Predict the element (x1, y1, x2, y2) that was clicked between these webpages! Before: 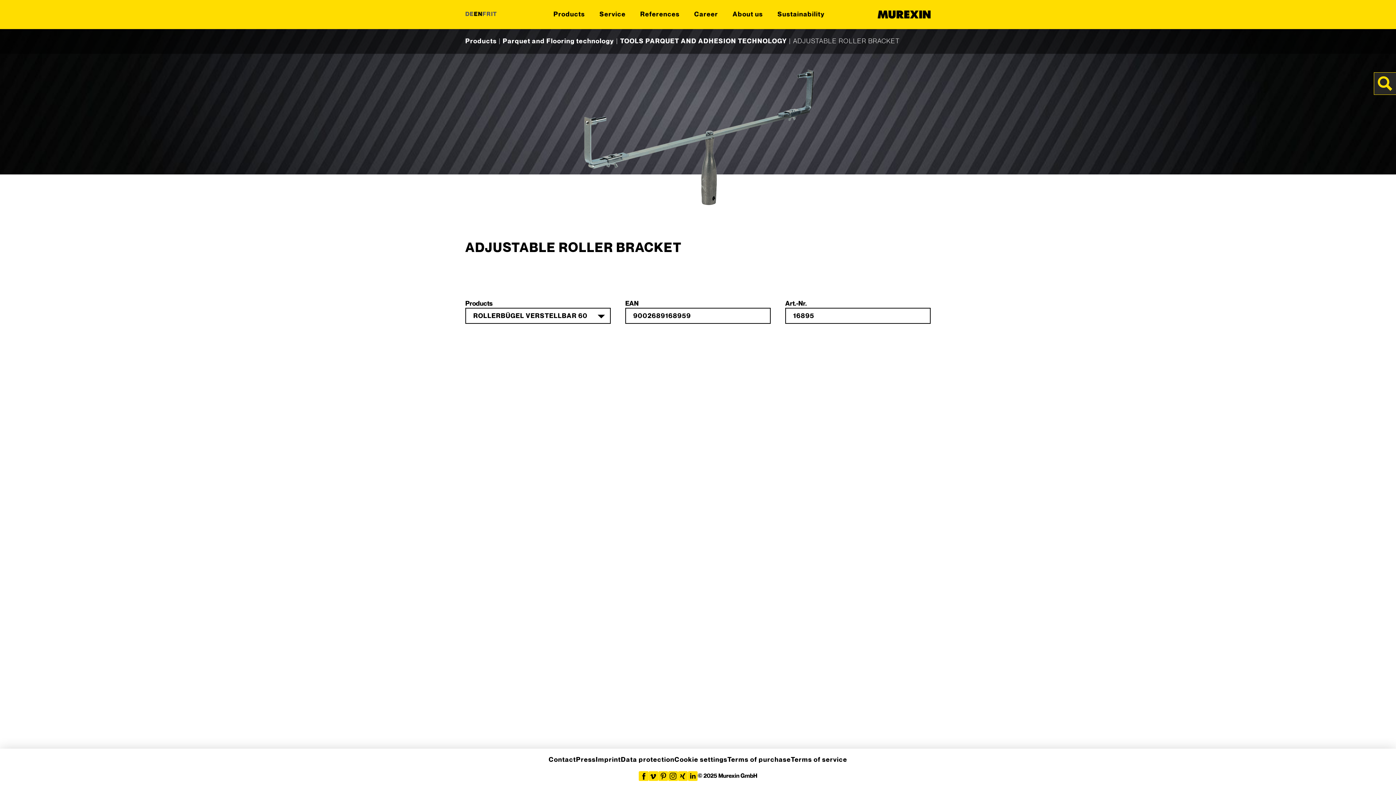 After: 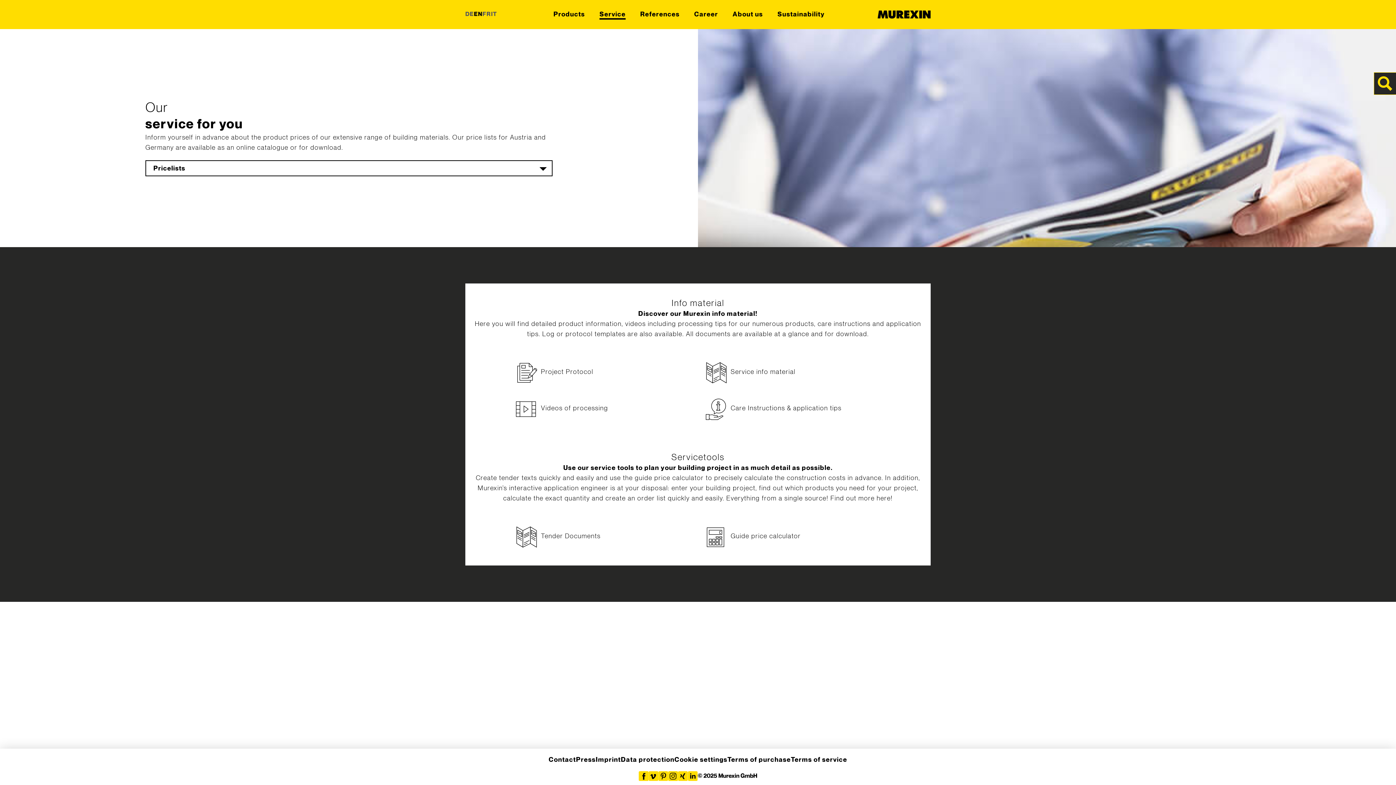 Action: bbox: (599, 2, 625, 26) label: Service